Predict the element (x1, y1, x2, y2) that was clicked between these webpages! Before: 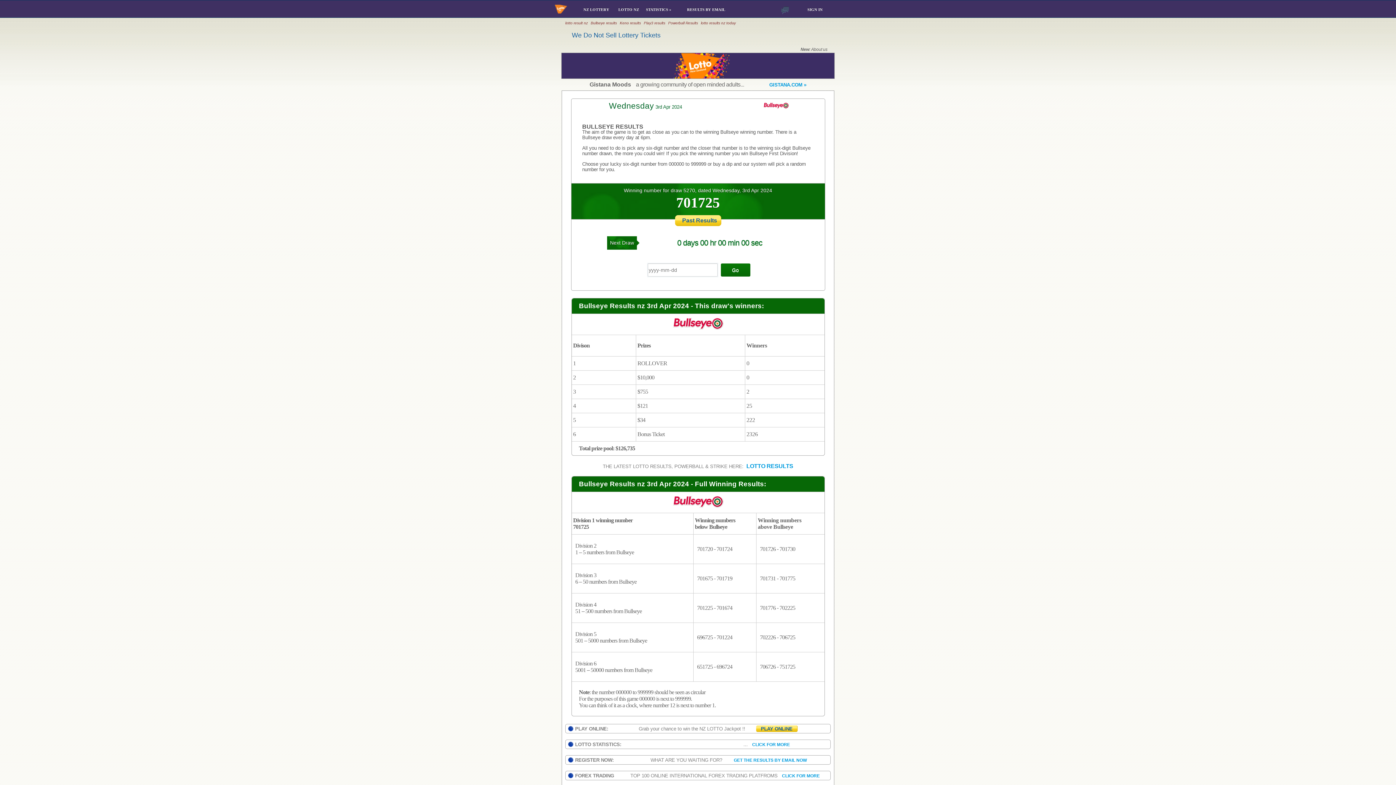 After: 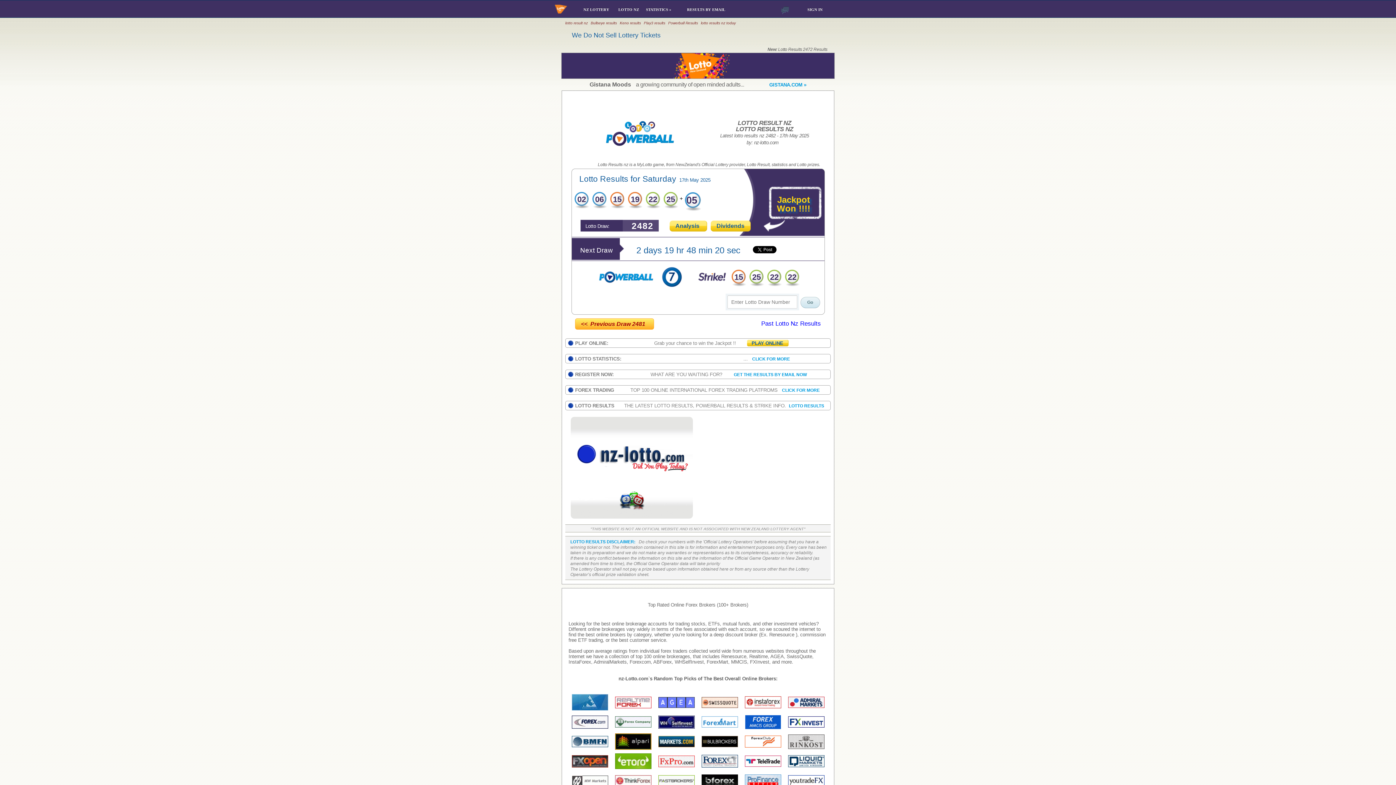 Action: label: Powerball Results bbox: (668, 21, 698, 25)